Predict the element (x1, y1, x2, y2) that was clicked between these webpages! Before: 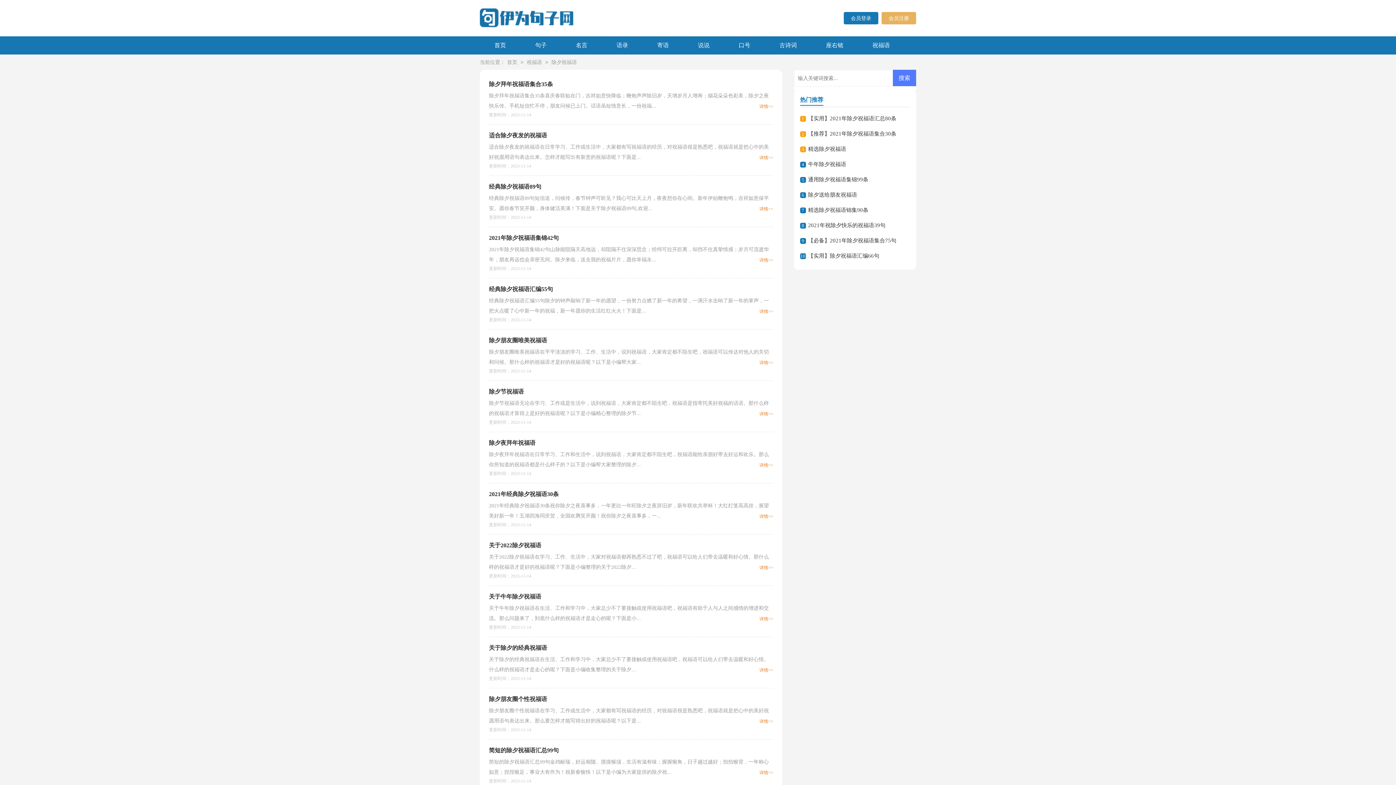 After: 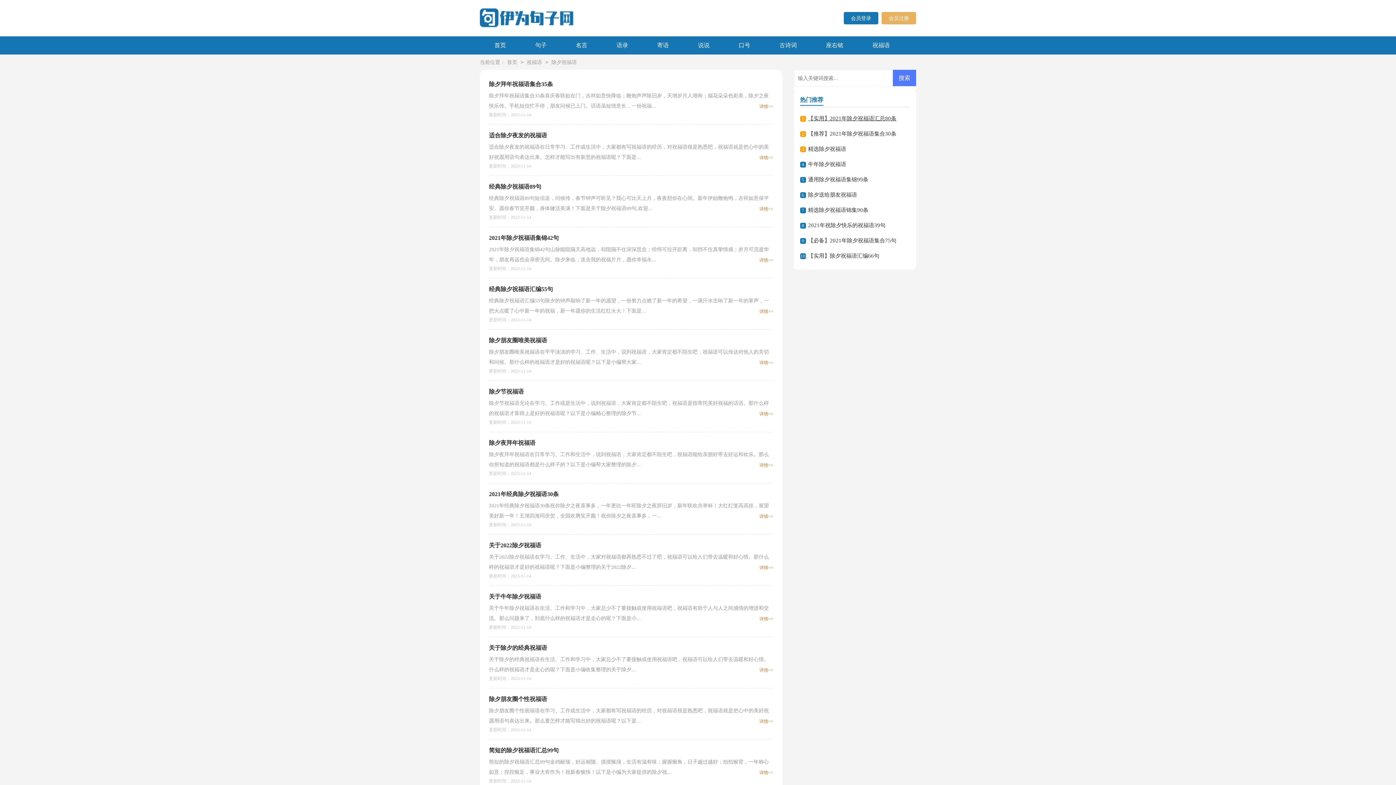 Action: bbox: (808, 115, 896, 121) label: 【实用】2021年除夕祝福语汇总80条